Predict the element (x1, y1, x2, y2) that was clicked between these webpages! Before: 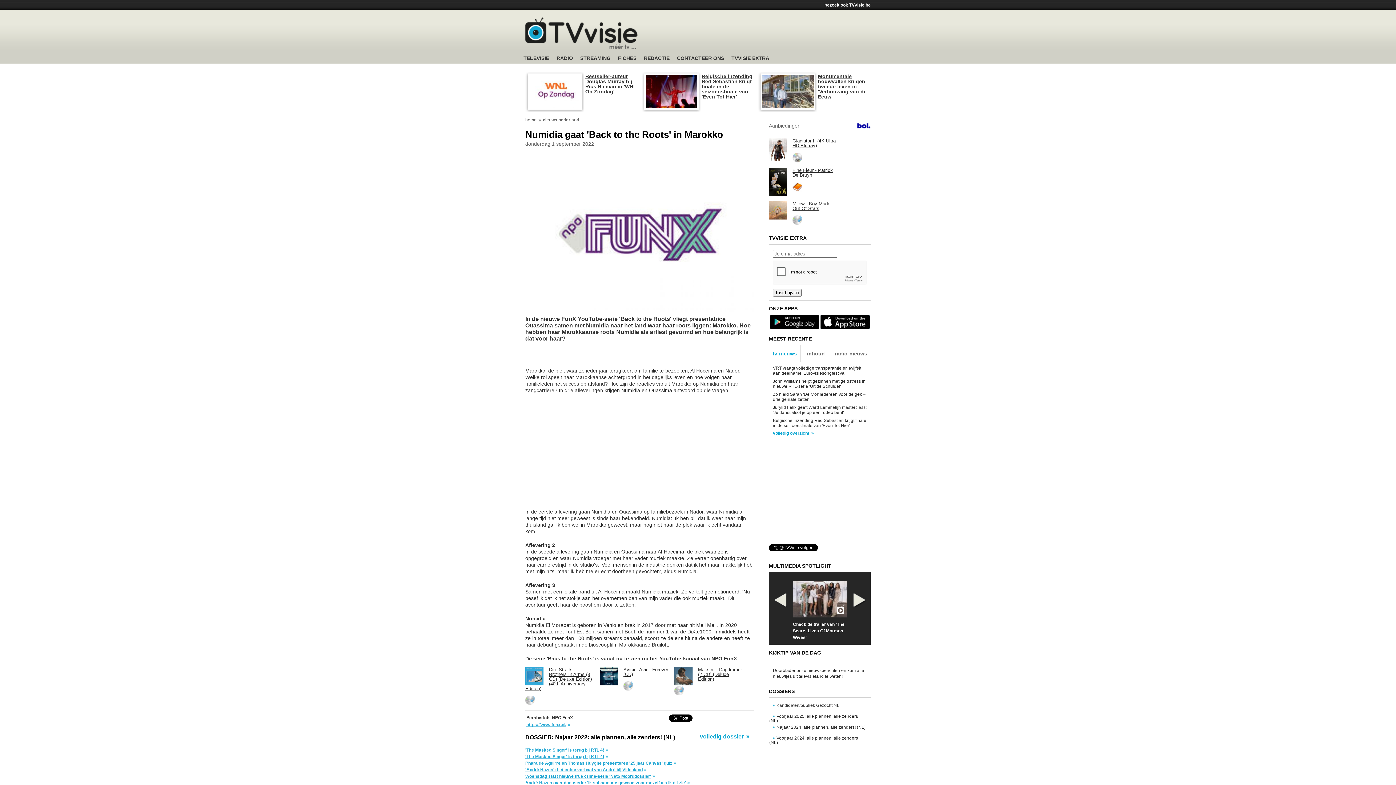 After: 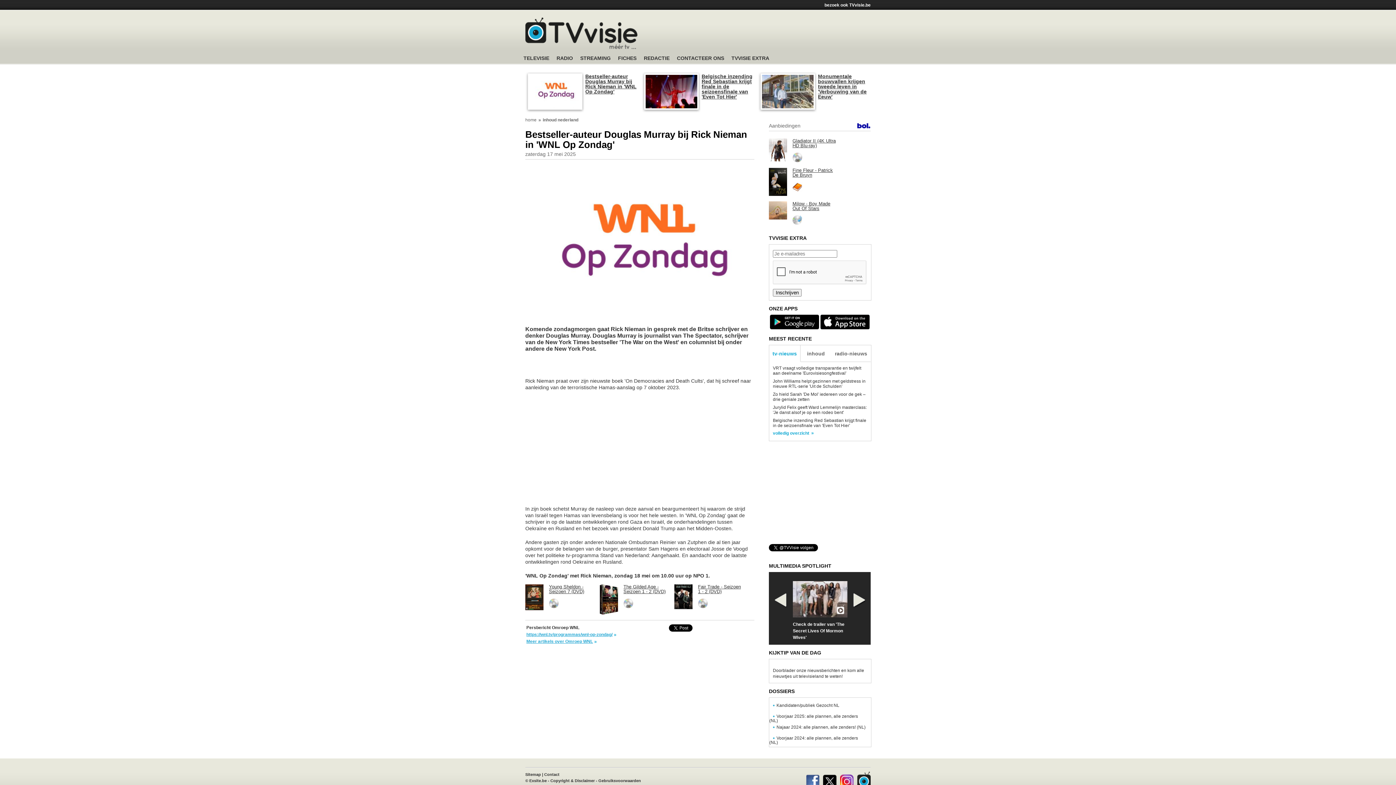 Action: label: Bestseller-auteur Douglas Murray bij Rick Nieman in 'WNL Op Zondag' bbox: (585, 73, 640, 94)